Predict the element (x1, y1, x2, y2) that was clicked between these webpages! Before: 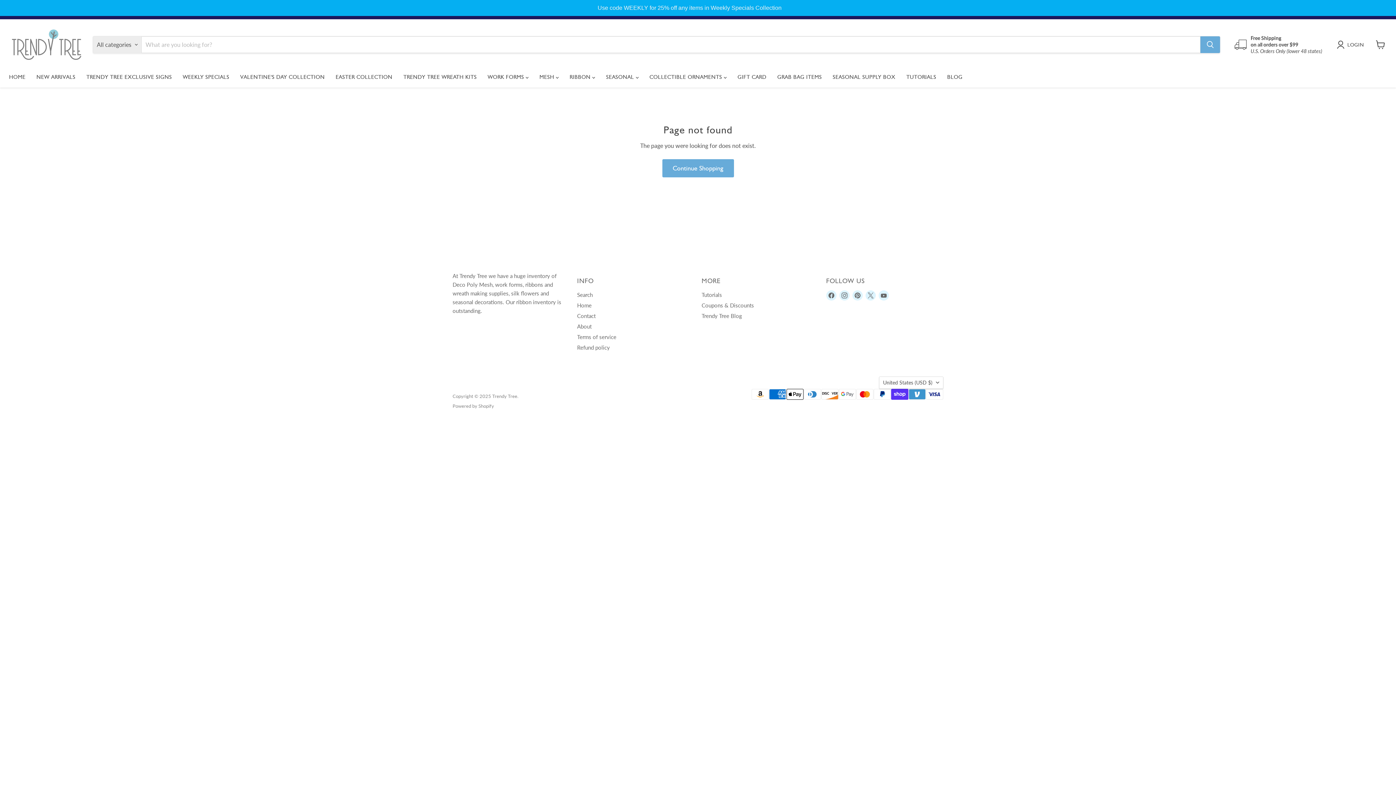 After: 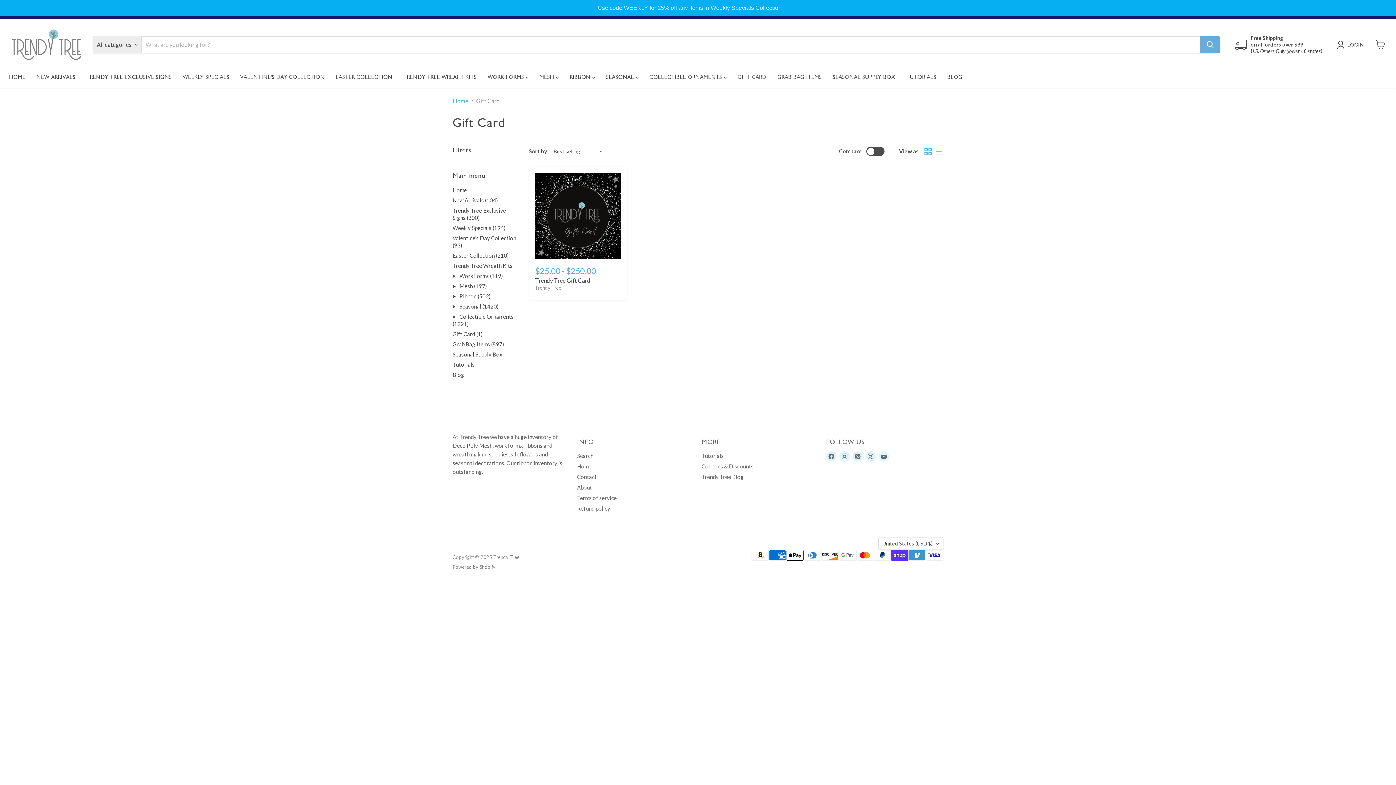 Action: bbox: (732, 69, 772, 84) label: GIFT CARD